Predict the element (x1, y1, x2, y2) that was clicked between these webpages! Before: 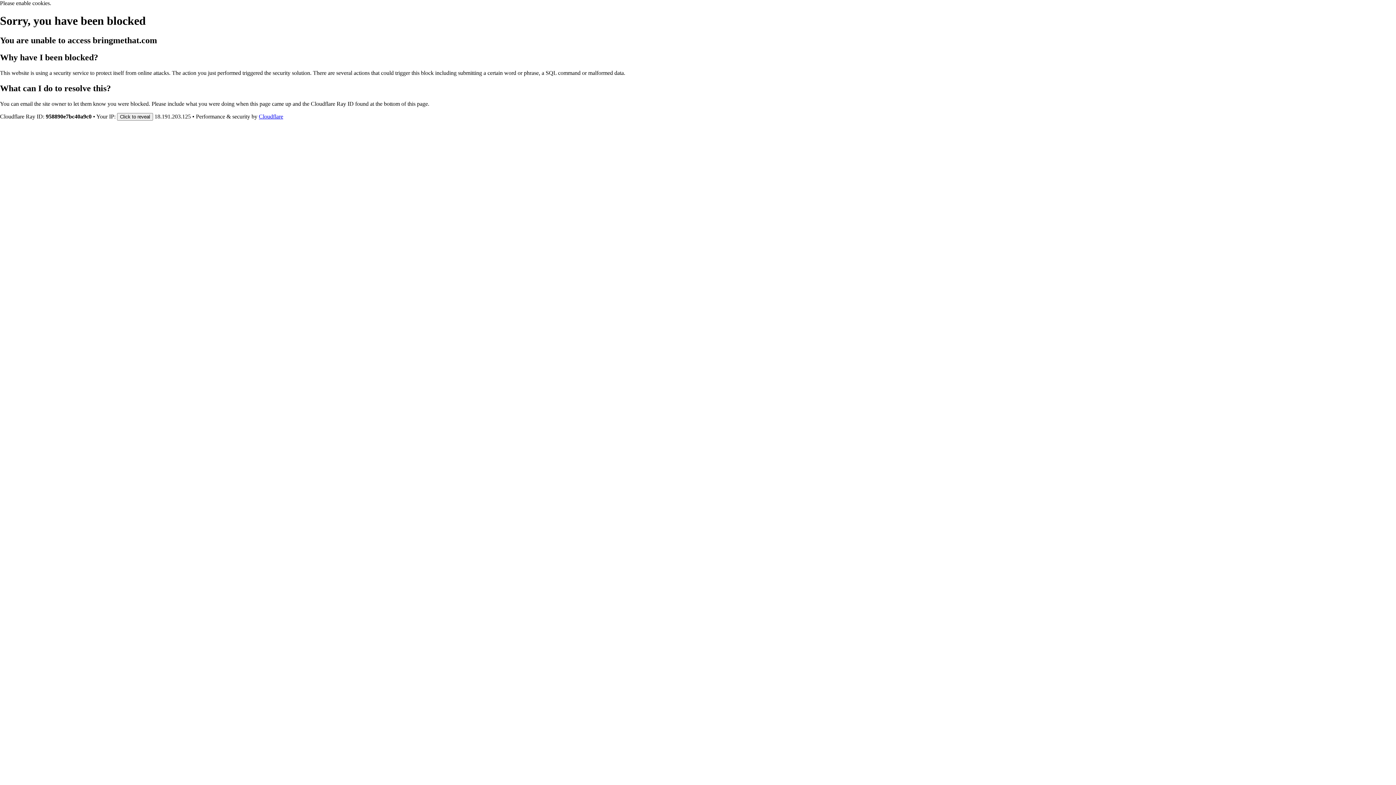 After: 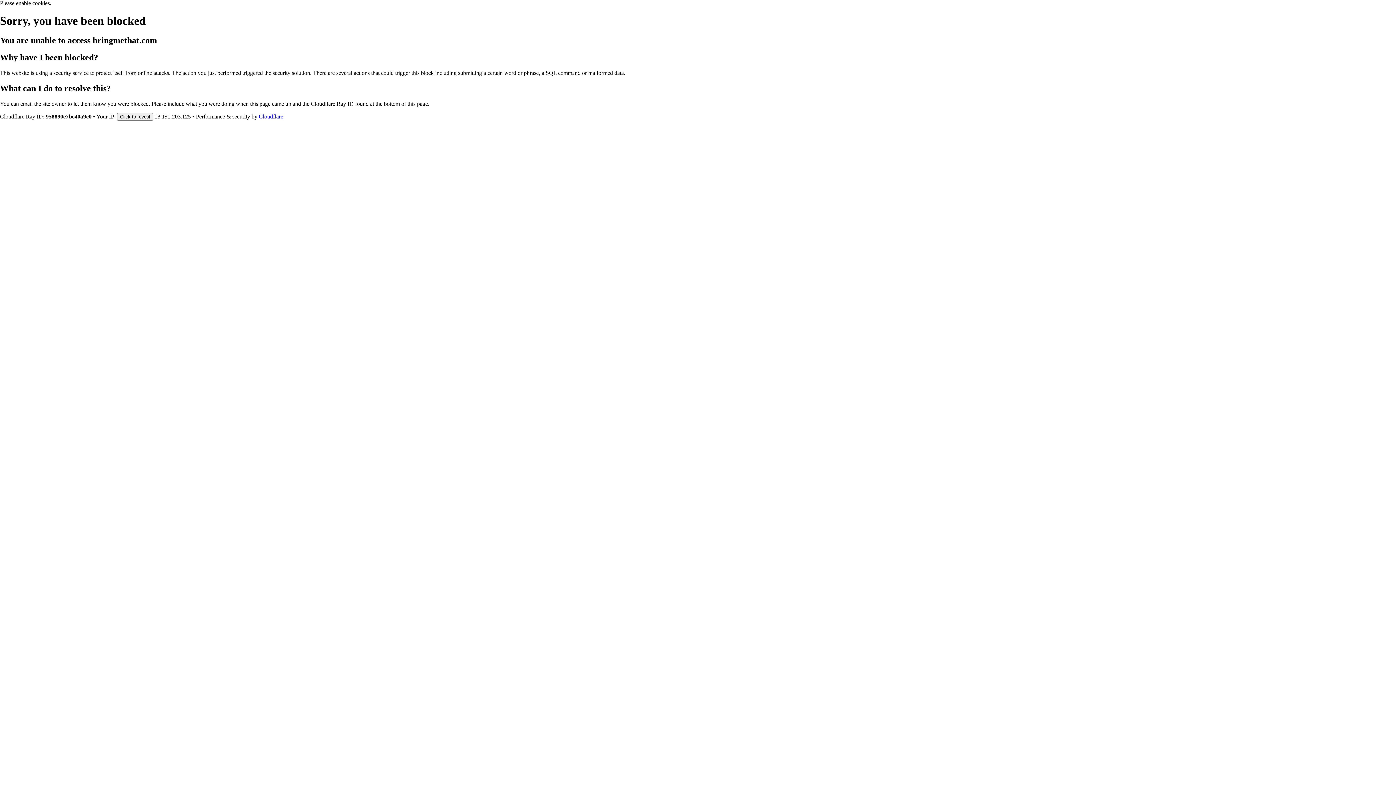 Action: label: Cloudflare bbox: (258, 113, 283, 119)